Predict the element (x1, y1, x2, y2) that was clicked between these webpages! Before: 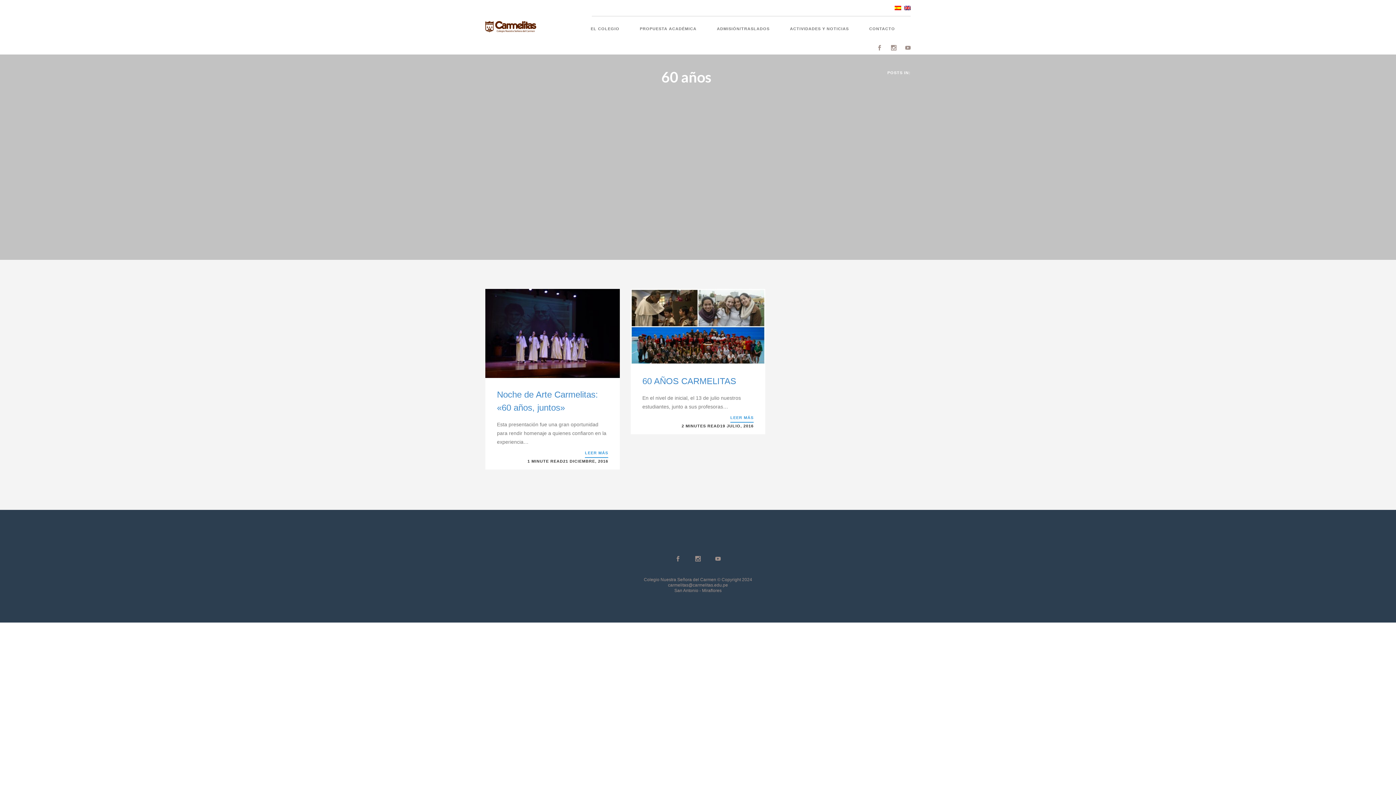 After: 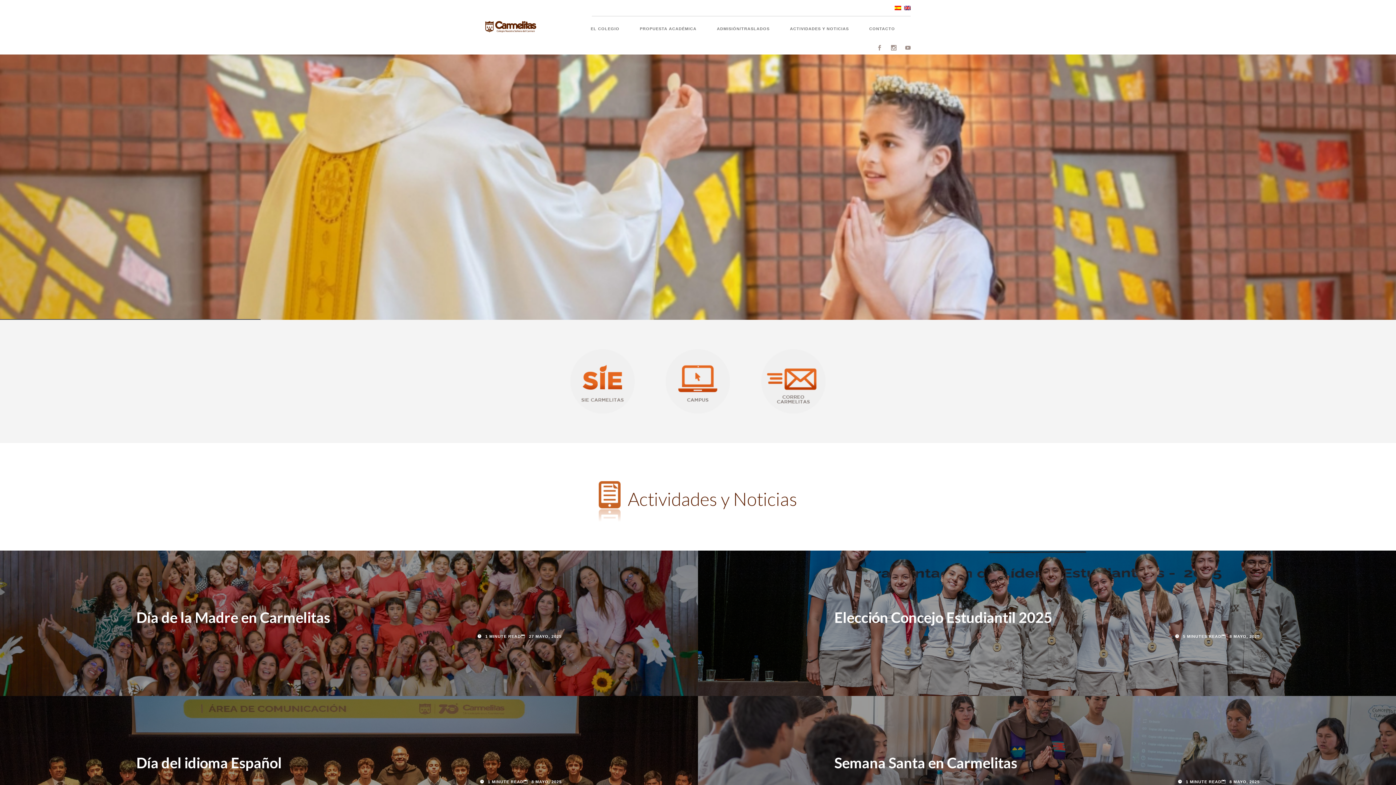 Action: bbox: (485, 26, 536, 32)